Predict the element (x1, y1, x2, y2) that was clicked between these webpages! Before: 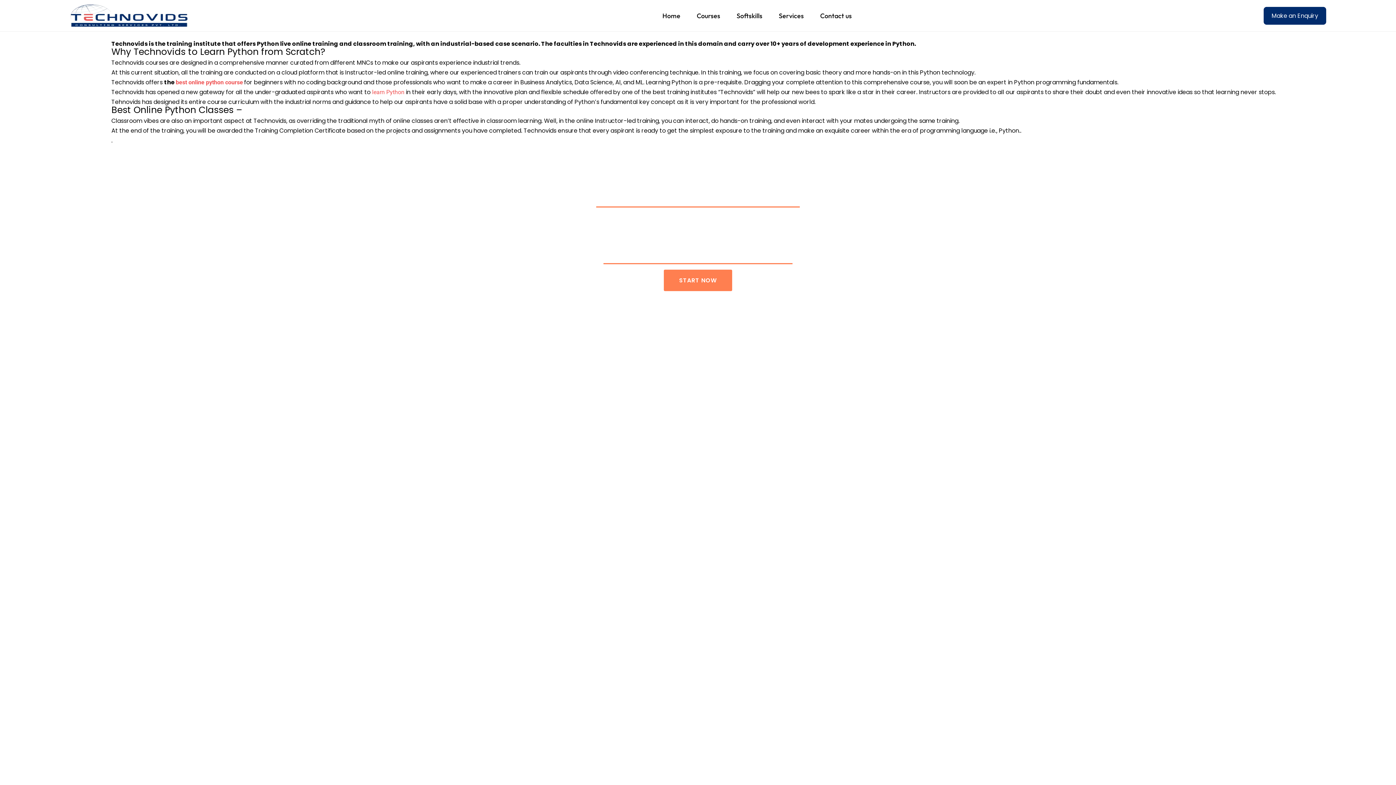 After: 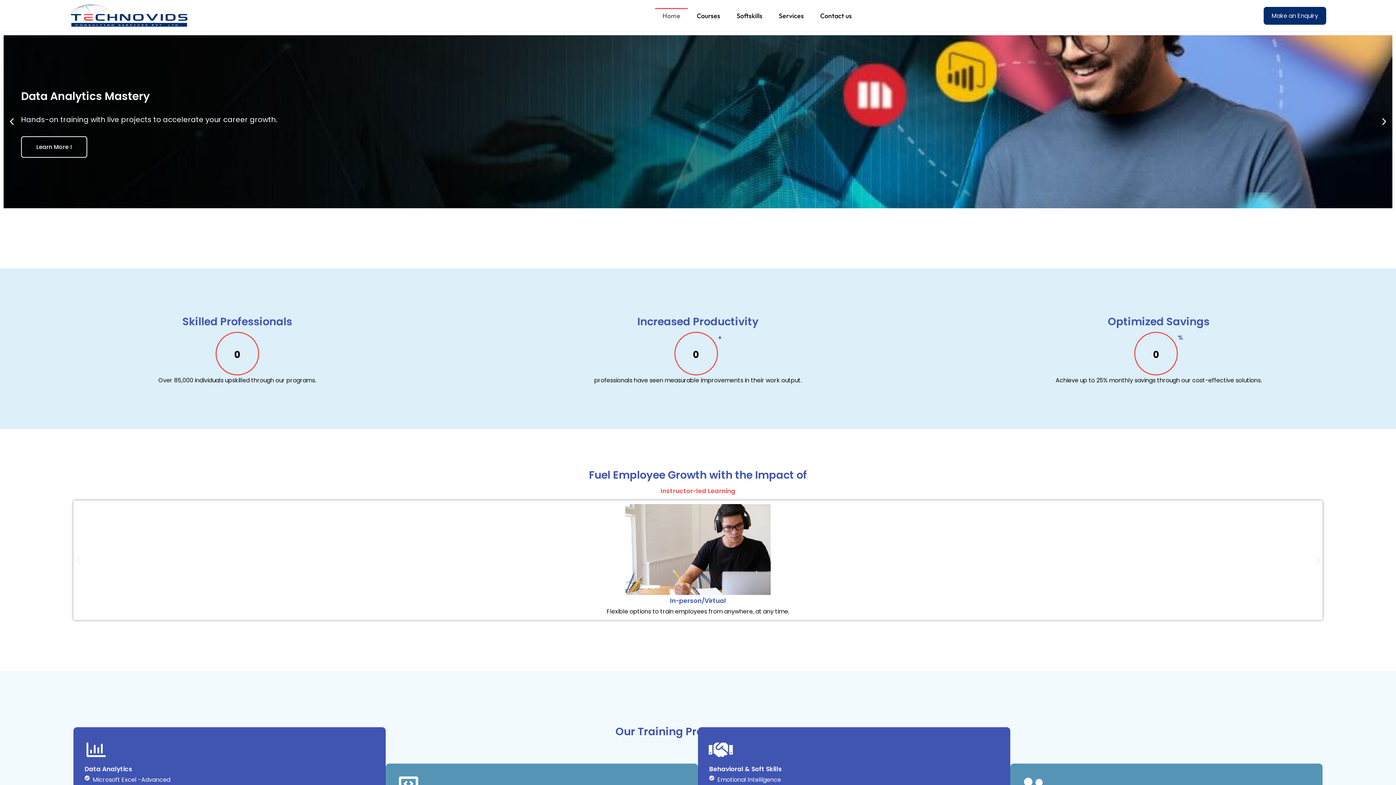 Action: bbox: (69, 0, 189, 31)